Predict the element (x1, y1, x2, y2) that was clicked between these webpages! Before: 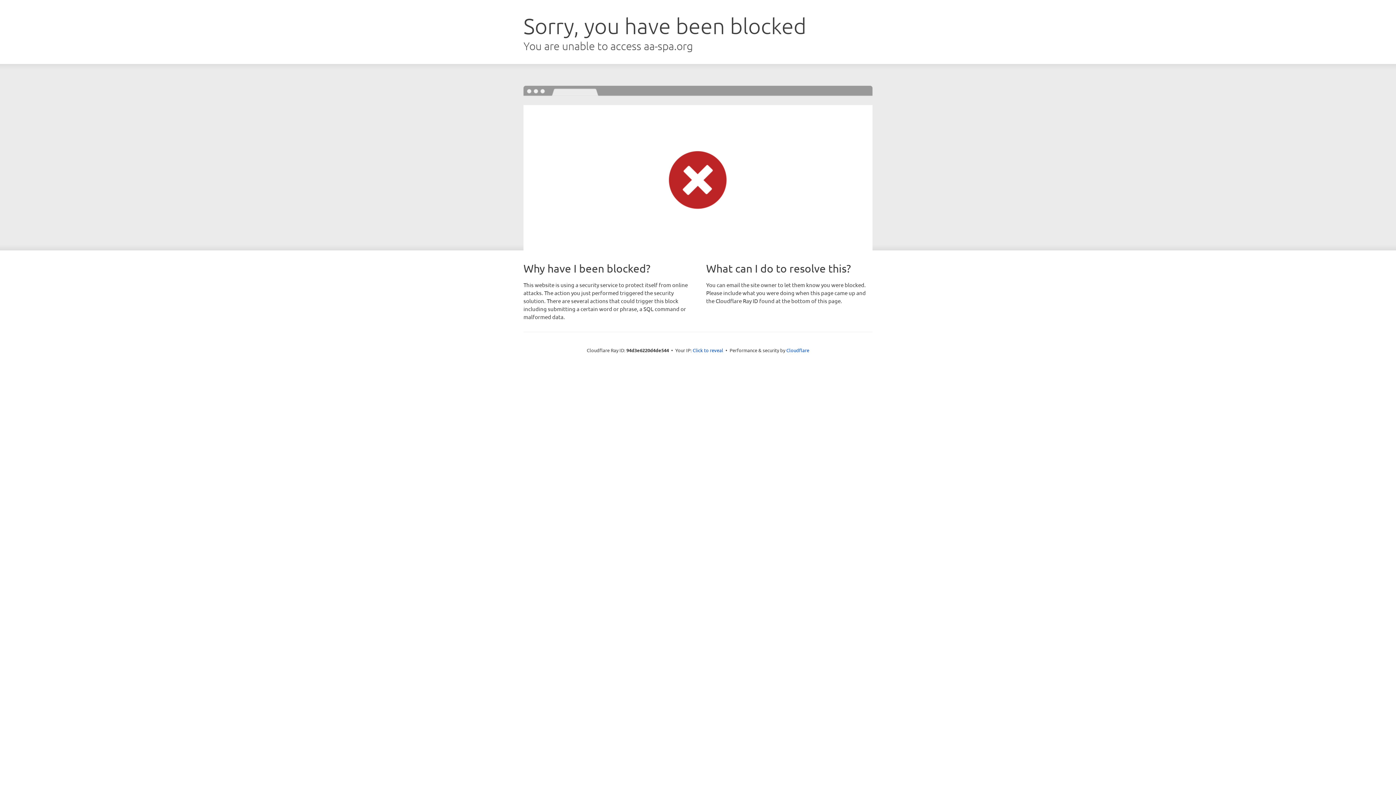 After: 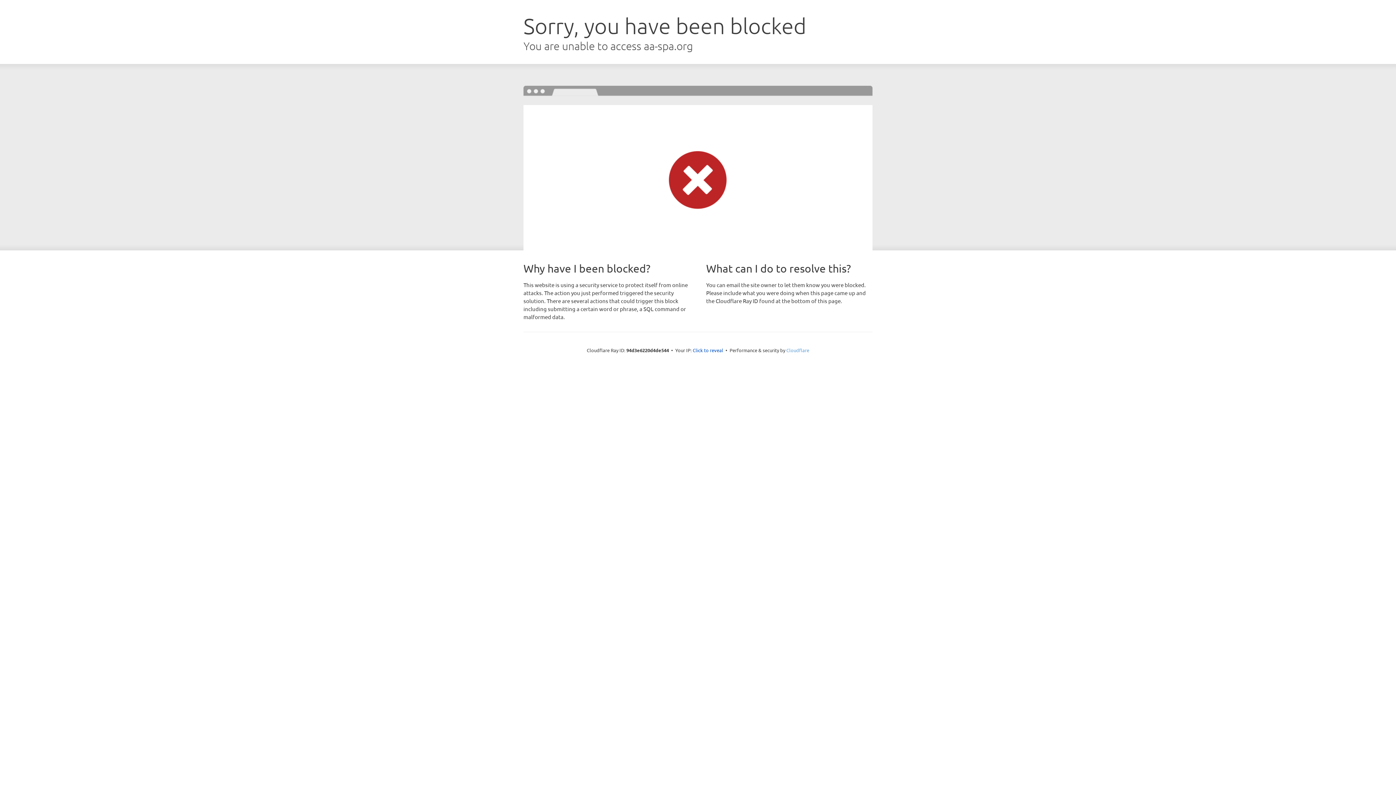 Action: bbox: (786, 347, 809, 353) label: Cloudflare